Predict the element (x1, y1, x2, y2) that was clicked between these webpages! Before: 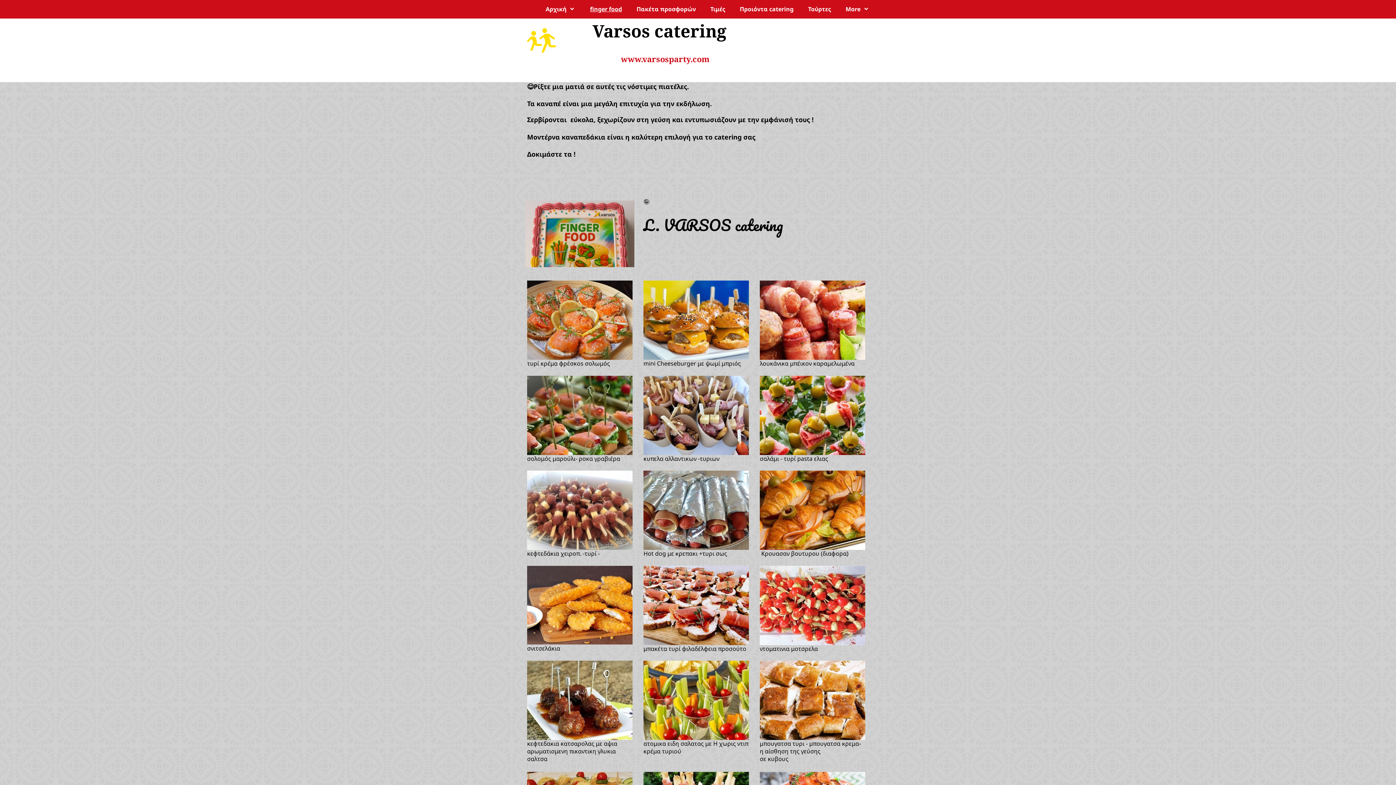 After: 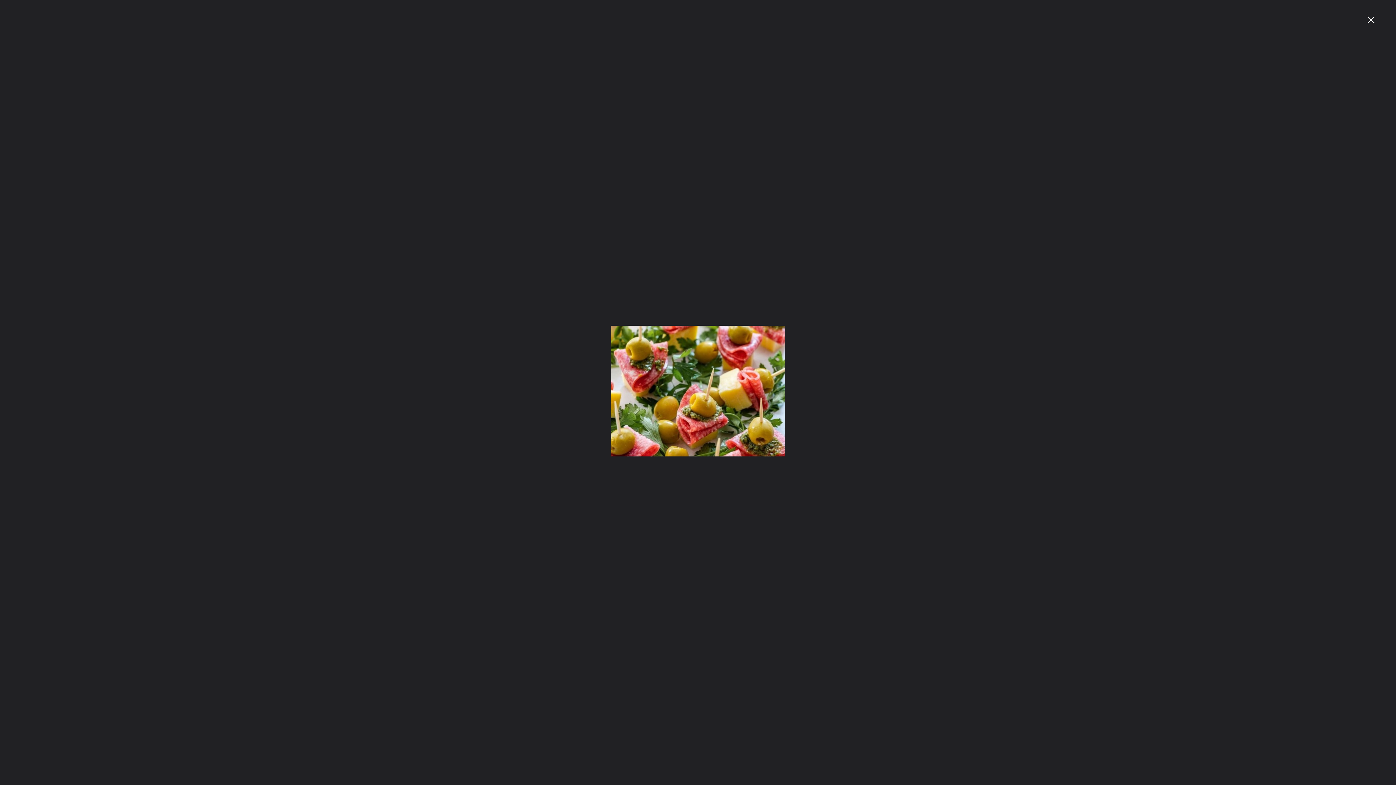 Action: bbox: (760, 376, 865, 455)